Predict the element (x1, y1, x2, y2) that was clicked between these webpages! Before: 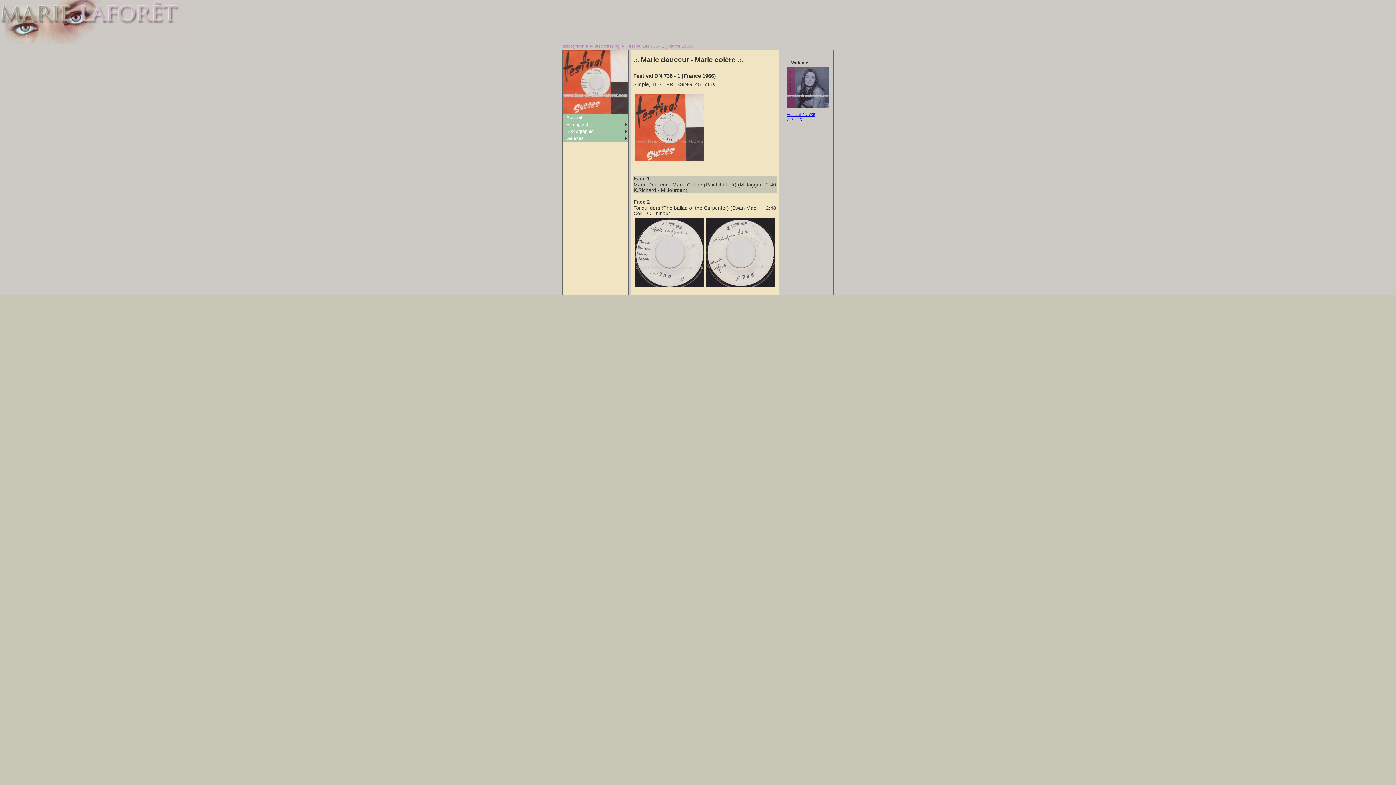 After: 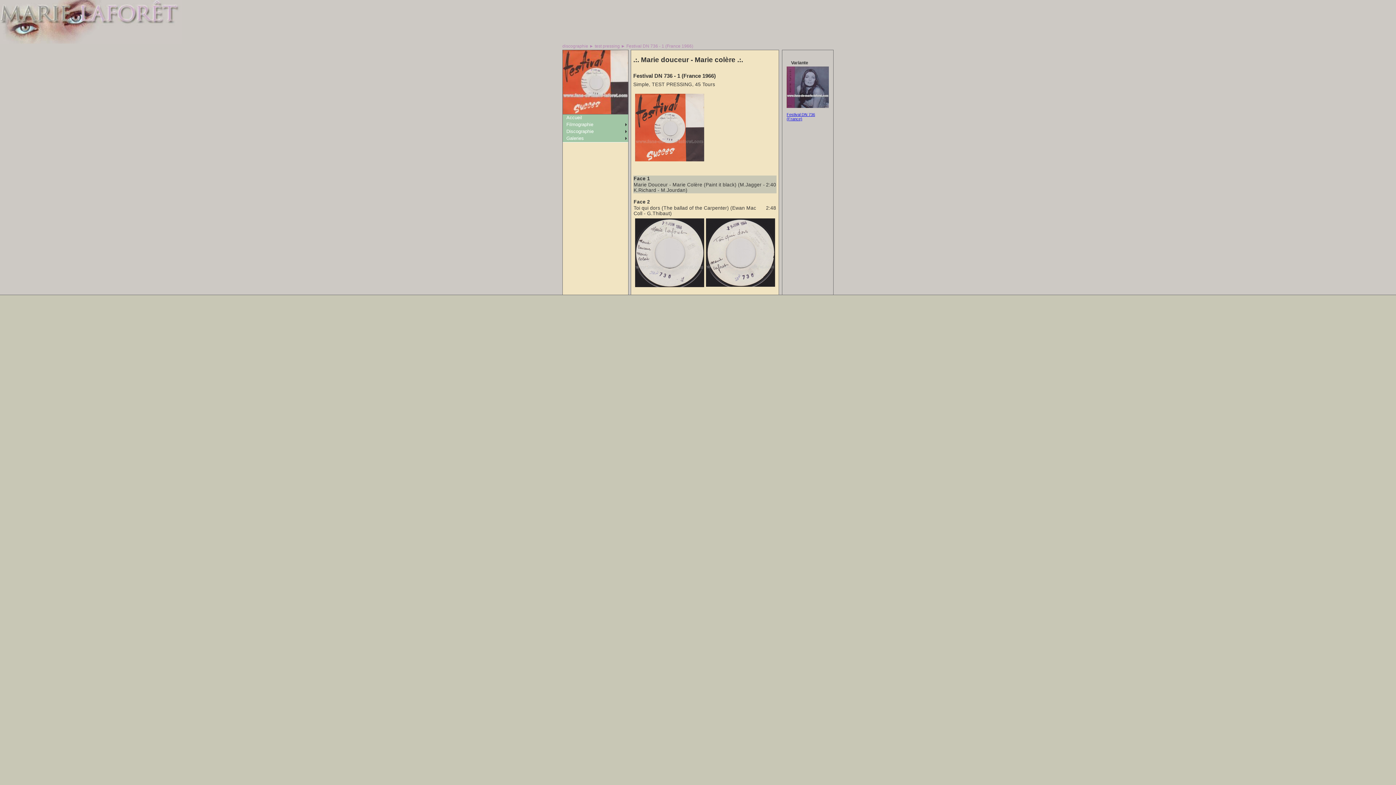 Action: bbox: (706, 282, 775, 288)